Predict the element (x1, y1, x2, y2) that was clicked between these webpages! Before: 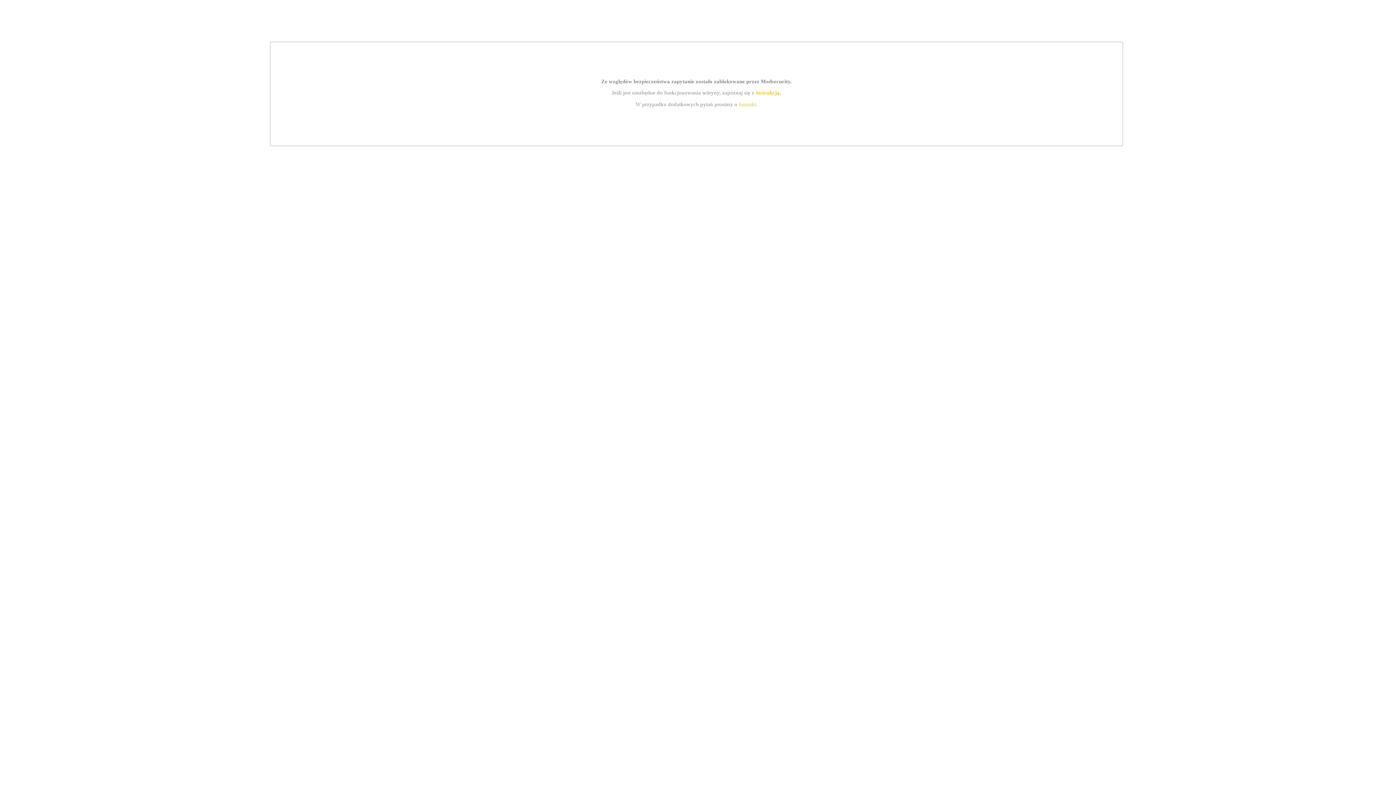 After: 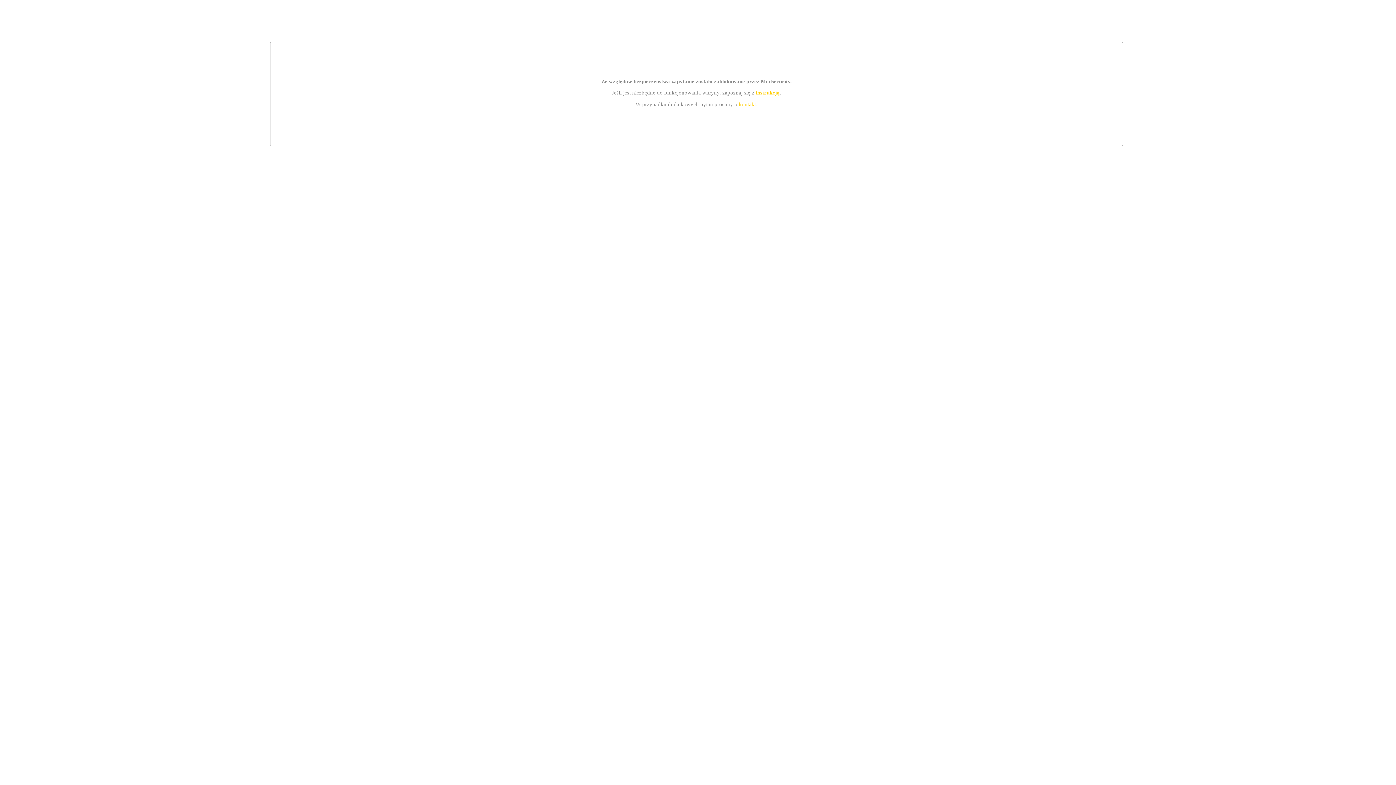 Action: bbox: (755, 89, 779, 95) label: instrukcją